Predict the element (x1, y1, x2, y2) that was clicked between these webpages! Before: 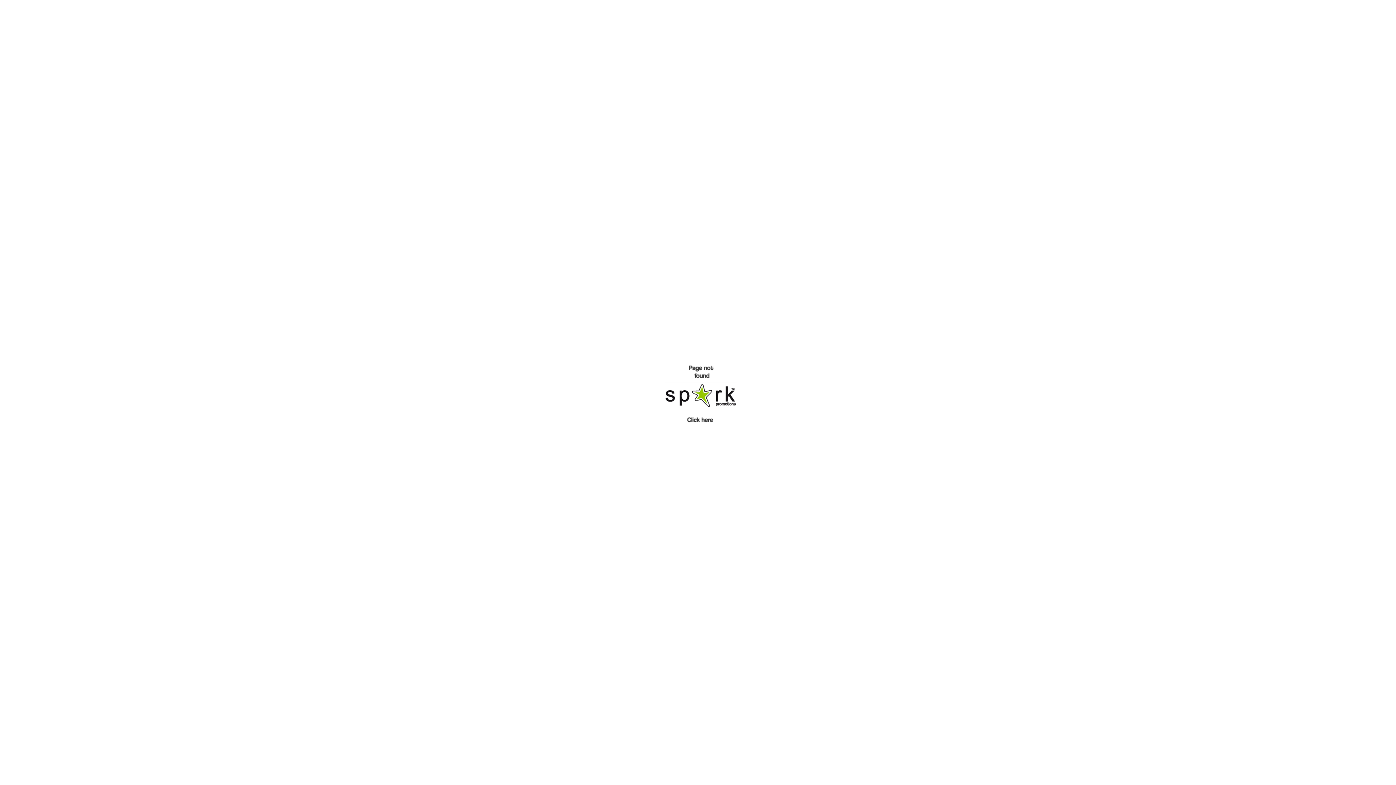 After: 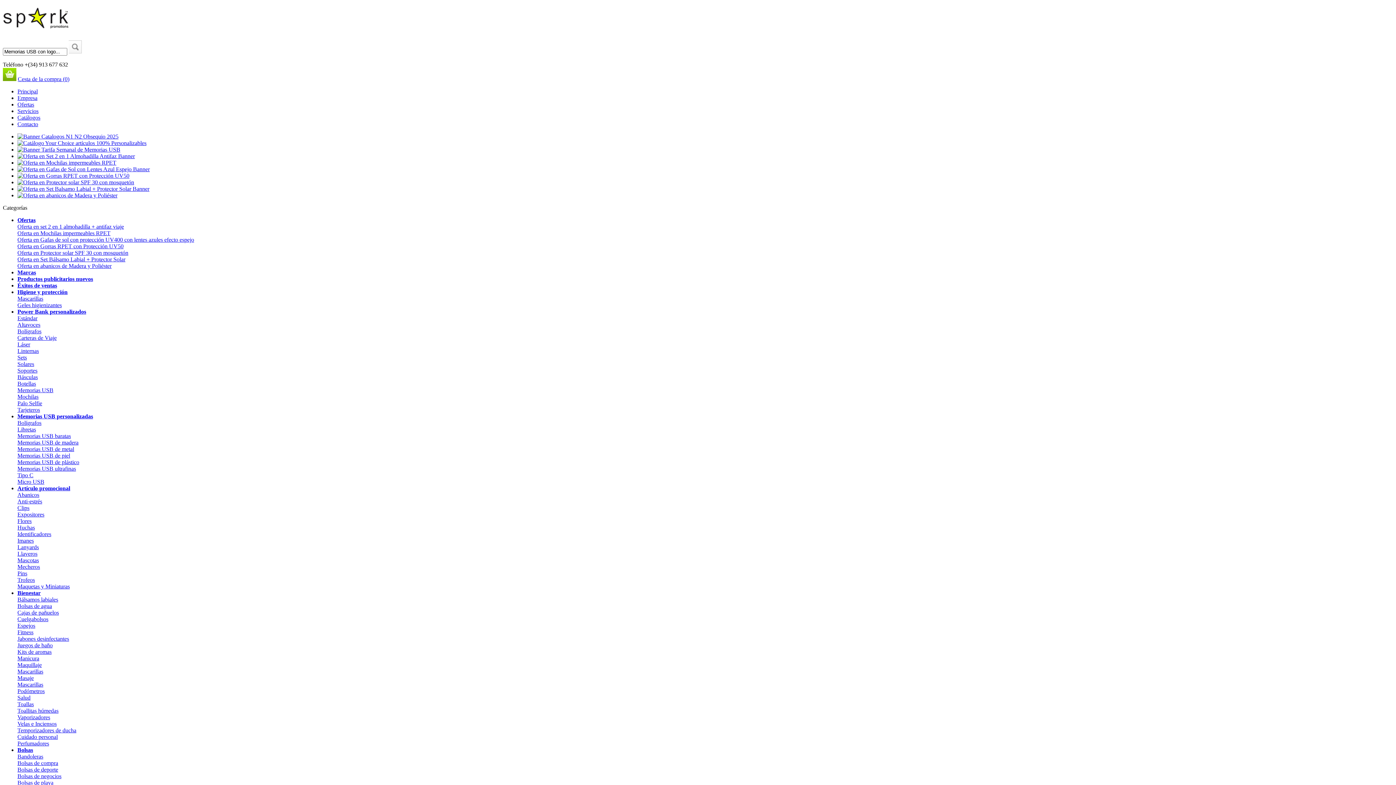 Action: bbox: (2, 2, 1399, 788)